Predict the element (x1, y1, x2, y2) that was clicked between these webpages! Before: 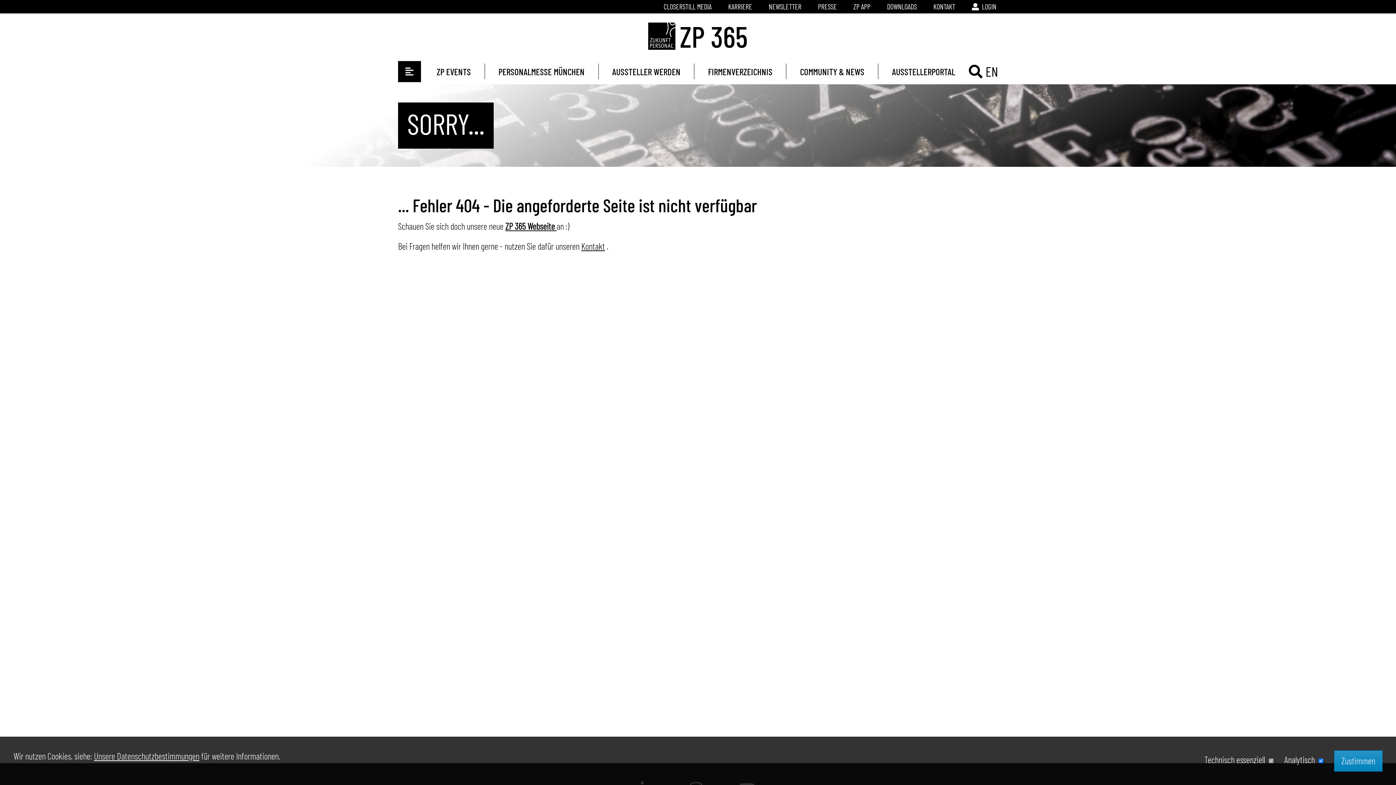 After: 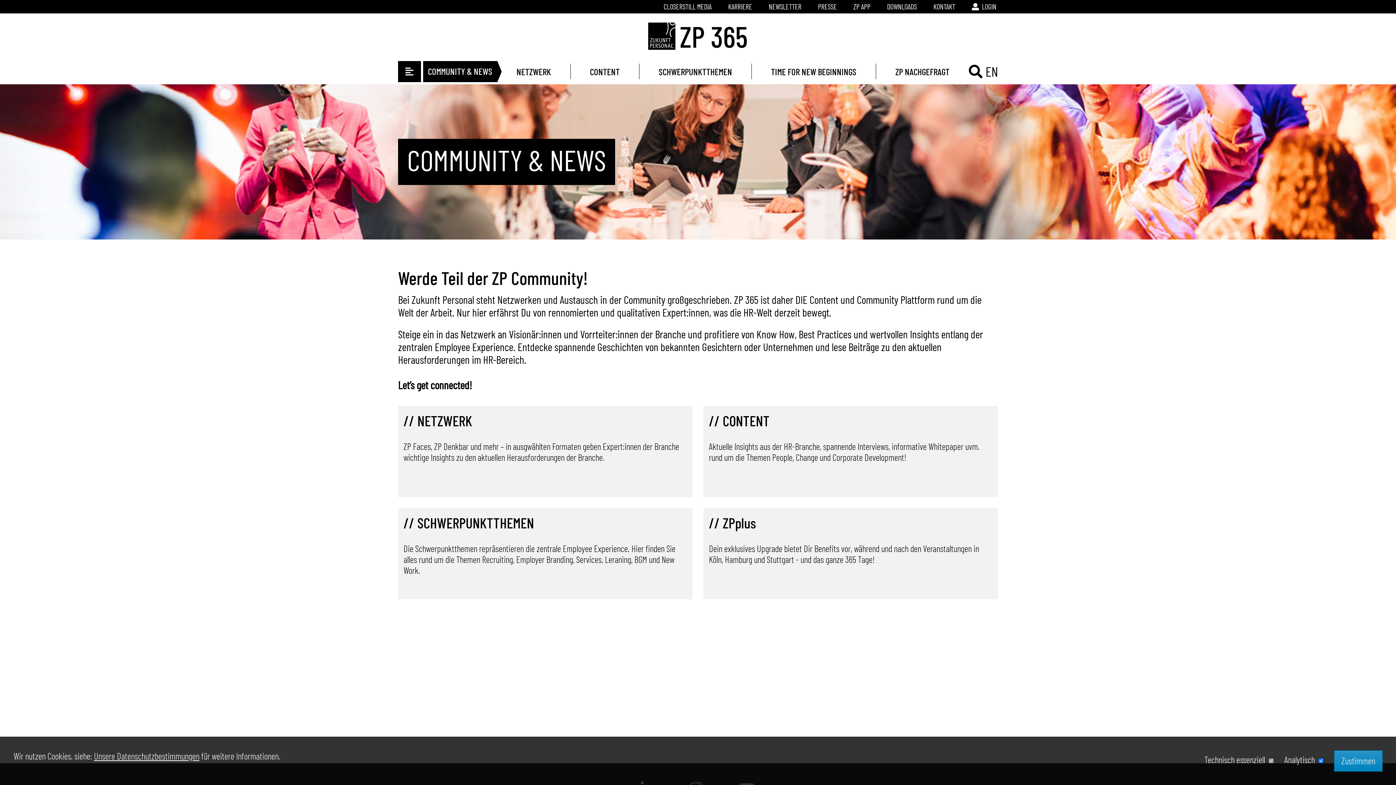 Action: bbox: (797, 63, 866, 79) label: COMMUNITY & NEWS